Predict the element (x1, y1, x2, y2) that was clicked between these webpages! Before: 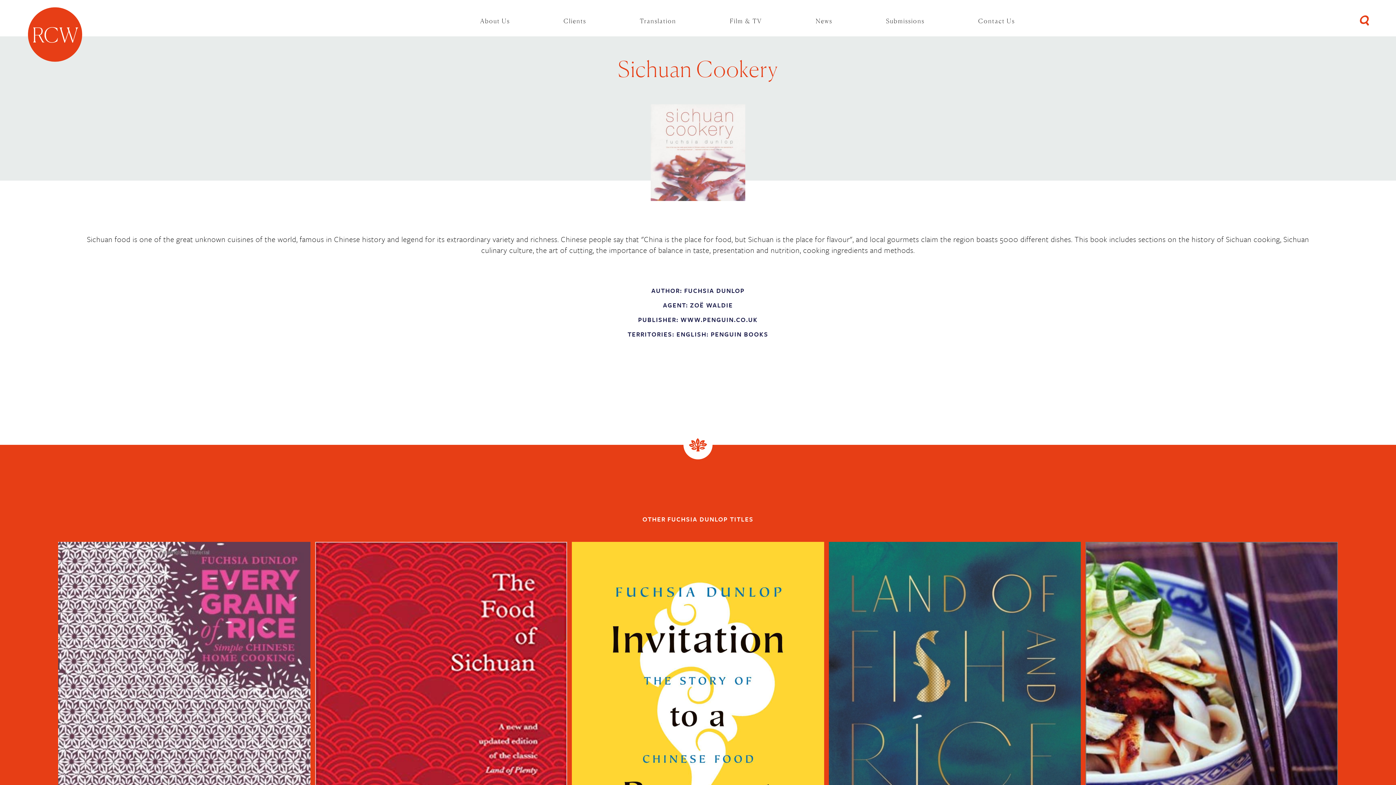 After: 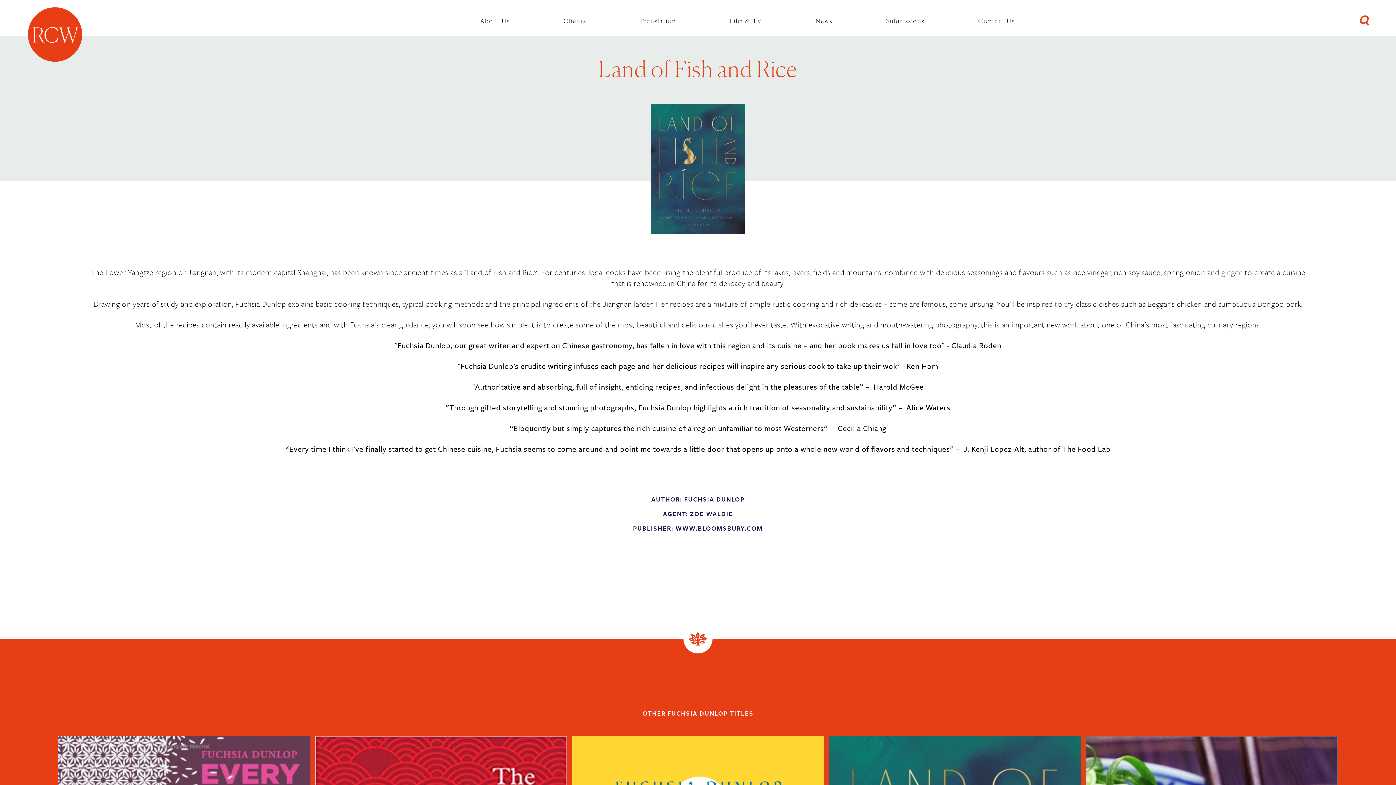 Action: bbox: (829, 708, 1081, 719)